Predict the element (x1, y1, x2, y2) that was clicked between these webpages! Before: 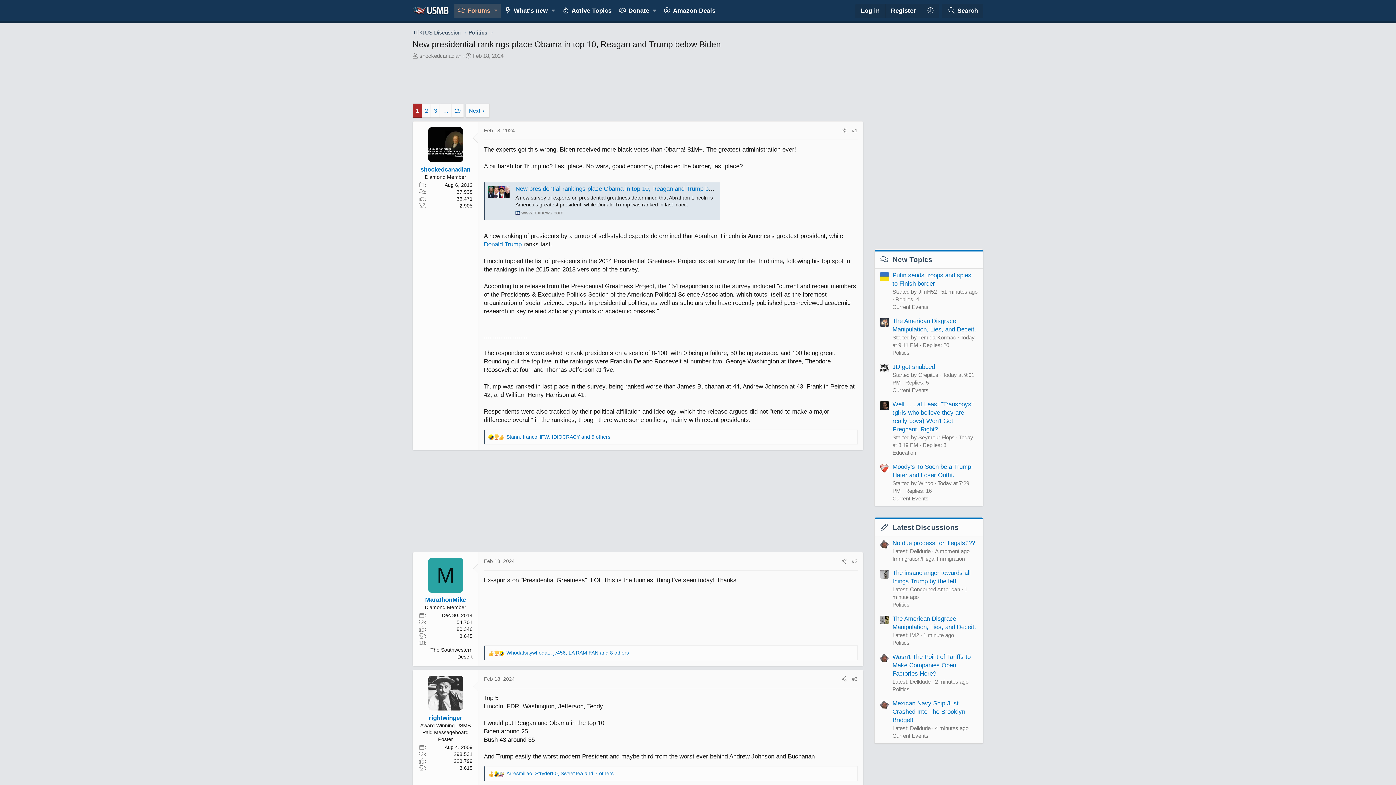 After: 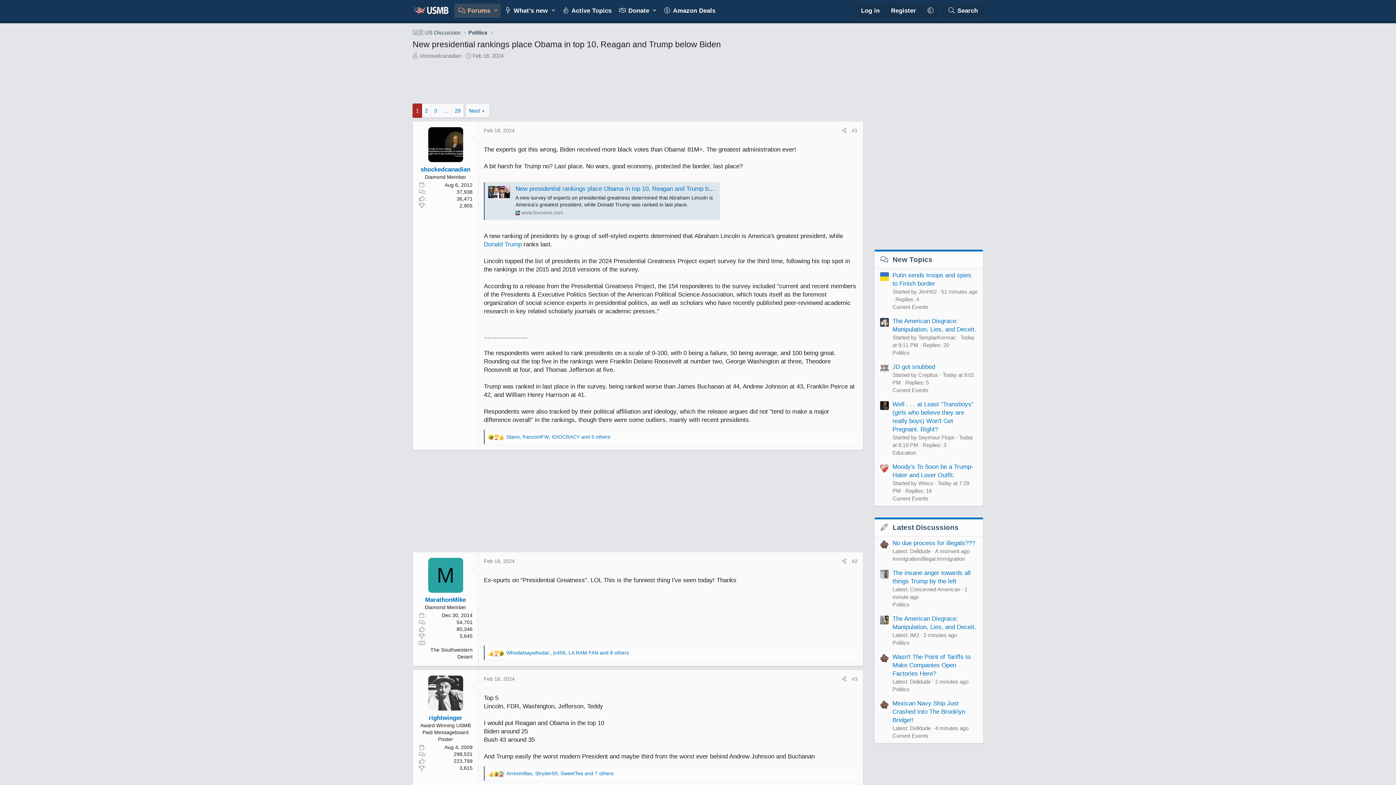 Action: bbox: (413, 104, 421, 117) label: 1